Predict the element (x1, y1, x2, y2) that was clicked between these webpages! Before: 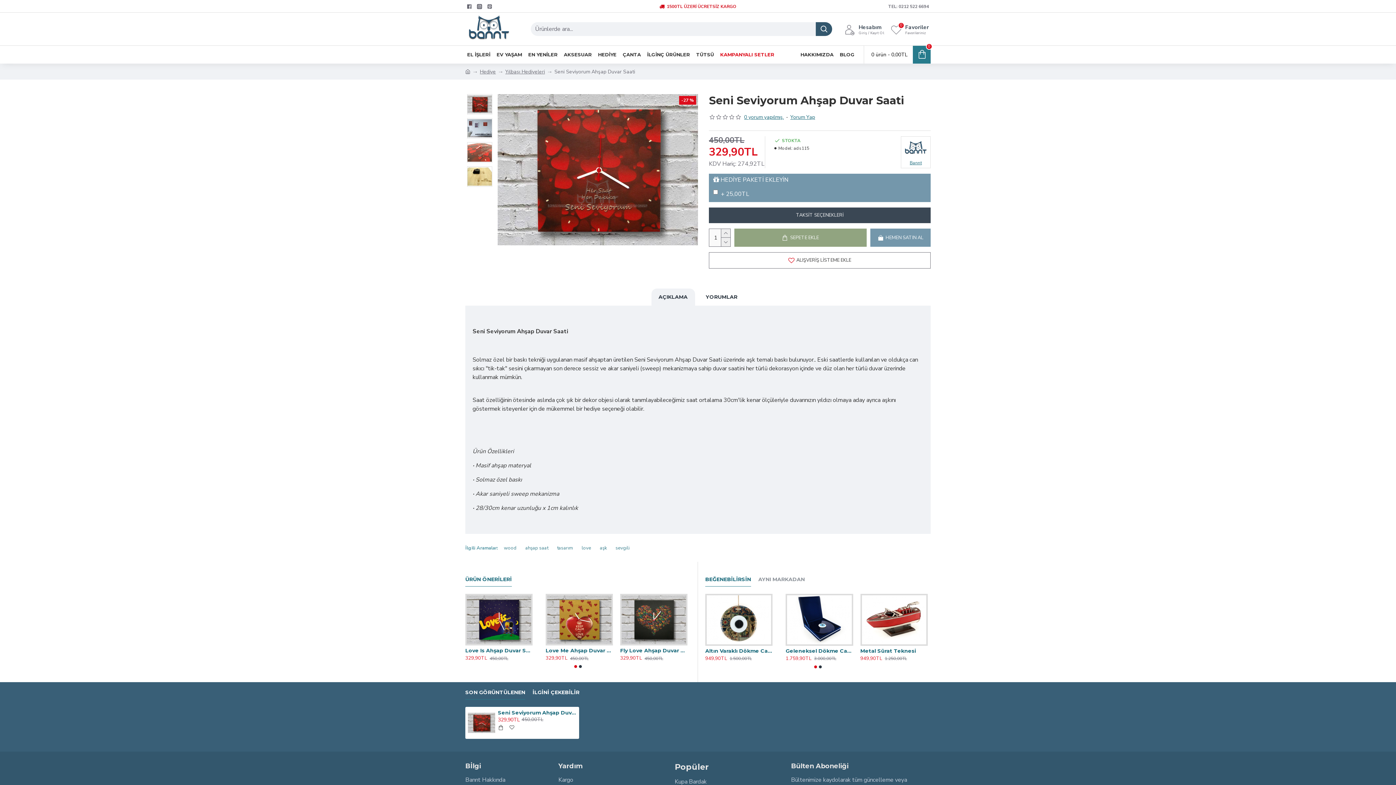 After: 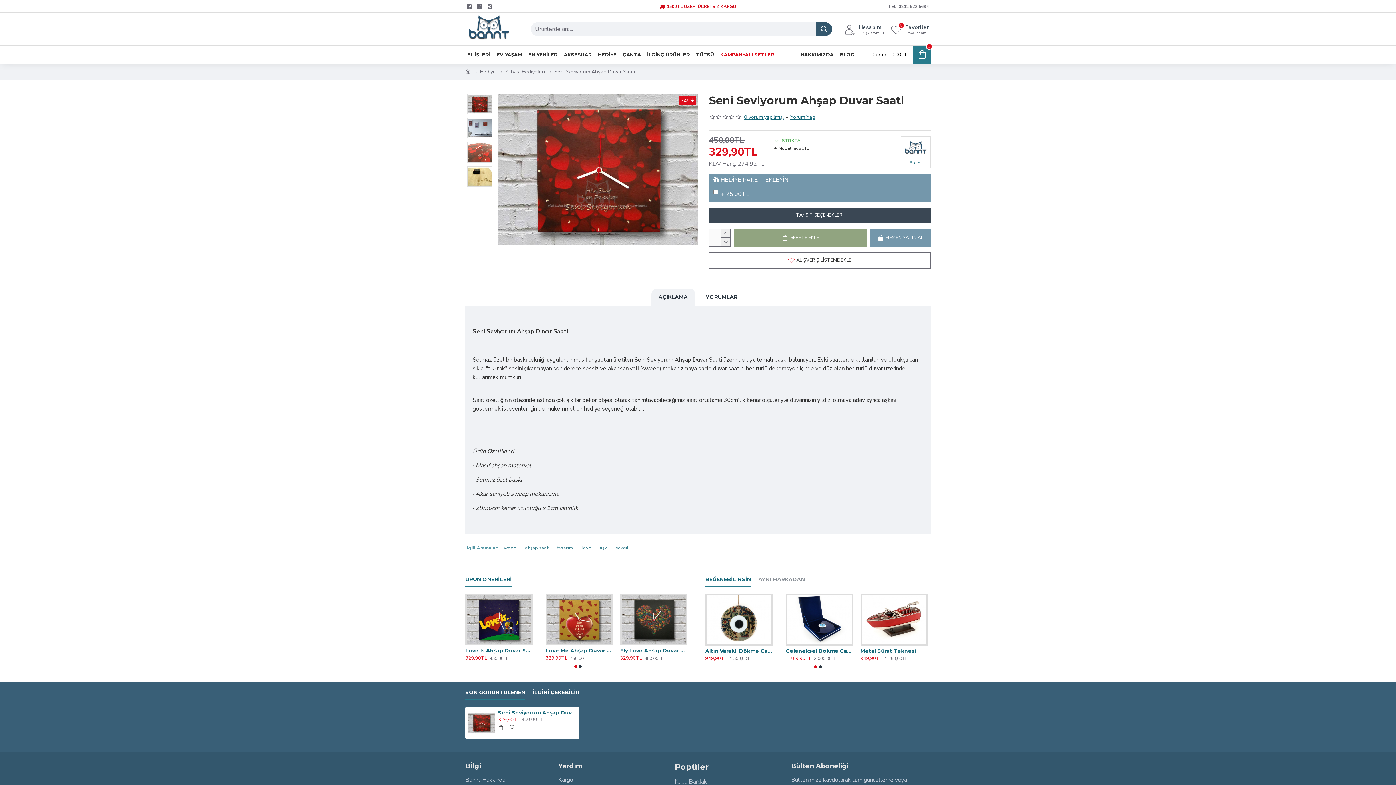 Action: bbox: (651, 288, 695, 305) label: AÇIKLAMA